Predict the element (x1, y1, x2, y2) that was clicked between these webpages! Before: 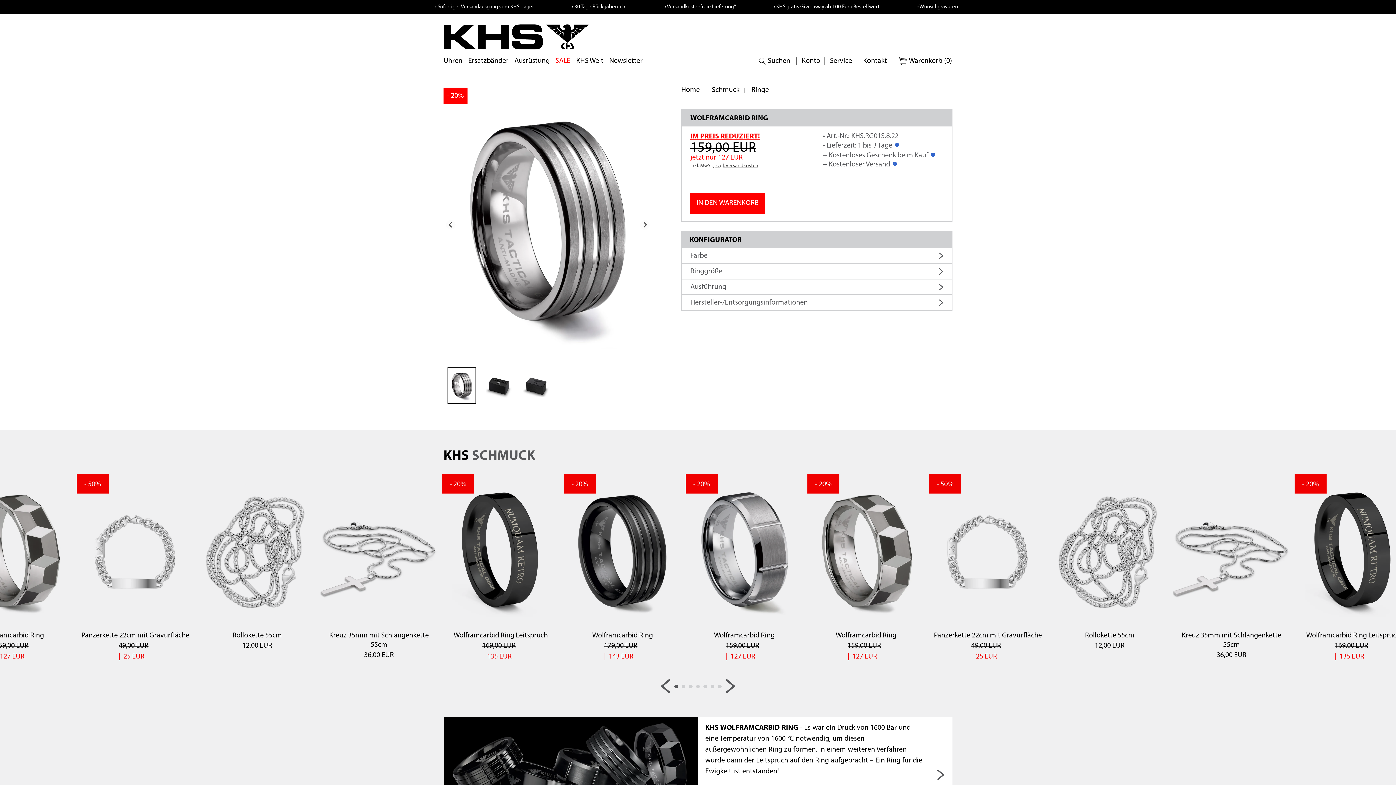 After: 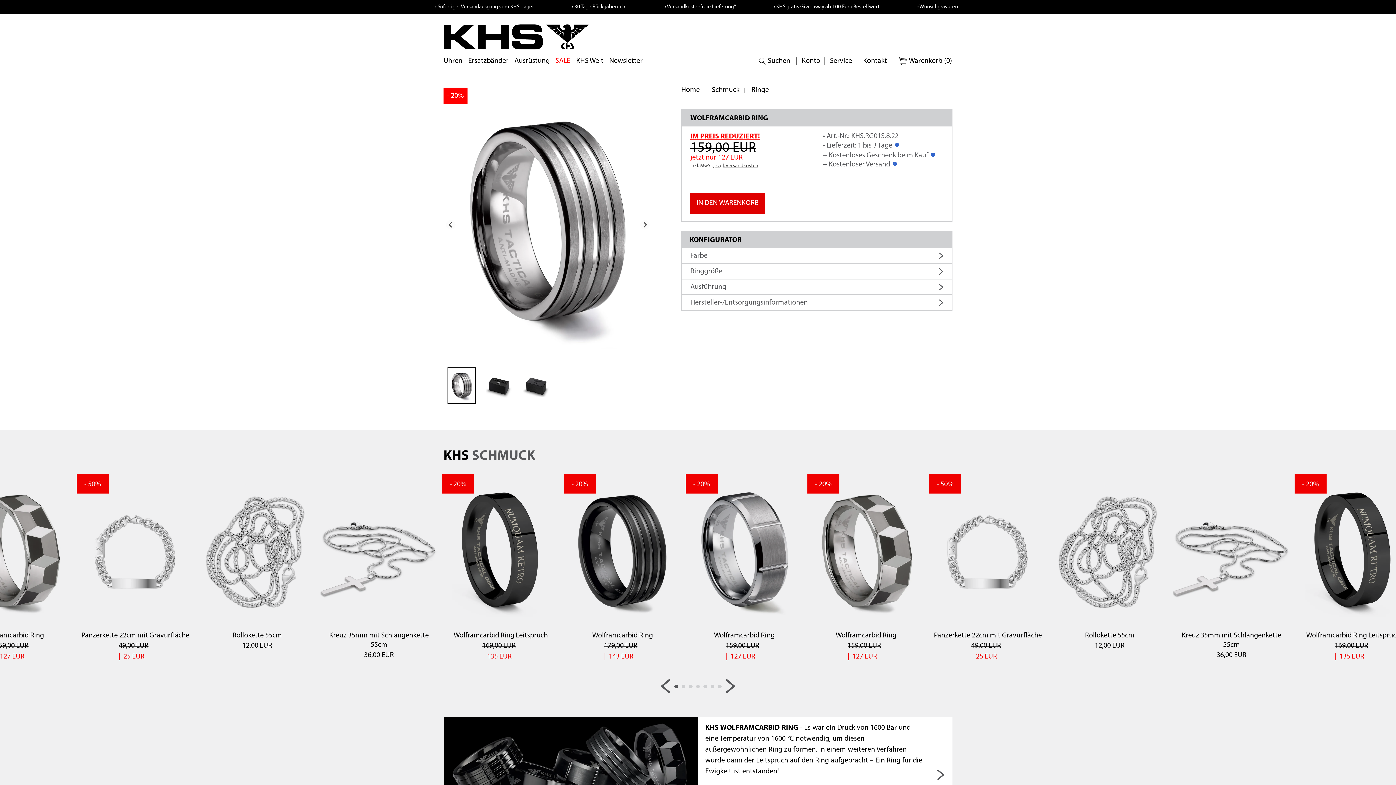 Action: label: IN DEN WARENKORB bbox: (690, 192, 765, 213)